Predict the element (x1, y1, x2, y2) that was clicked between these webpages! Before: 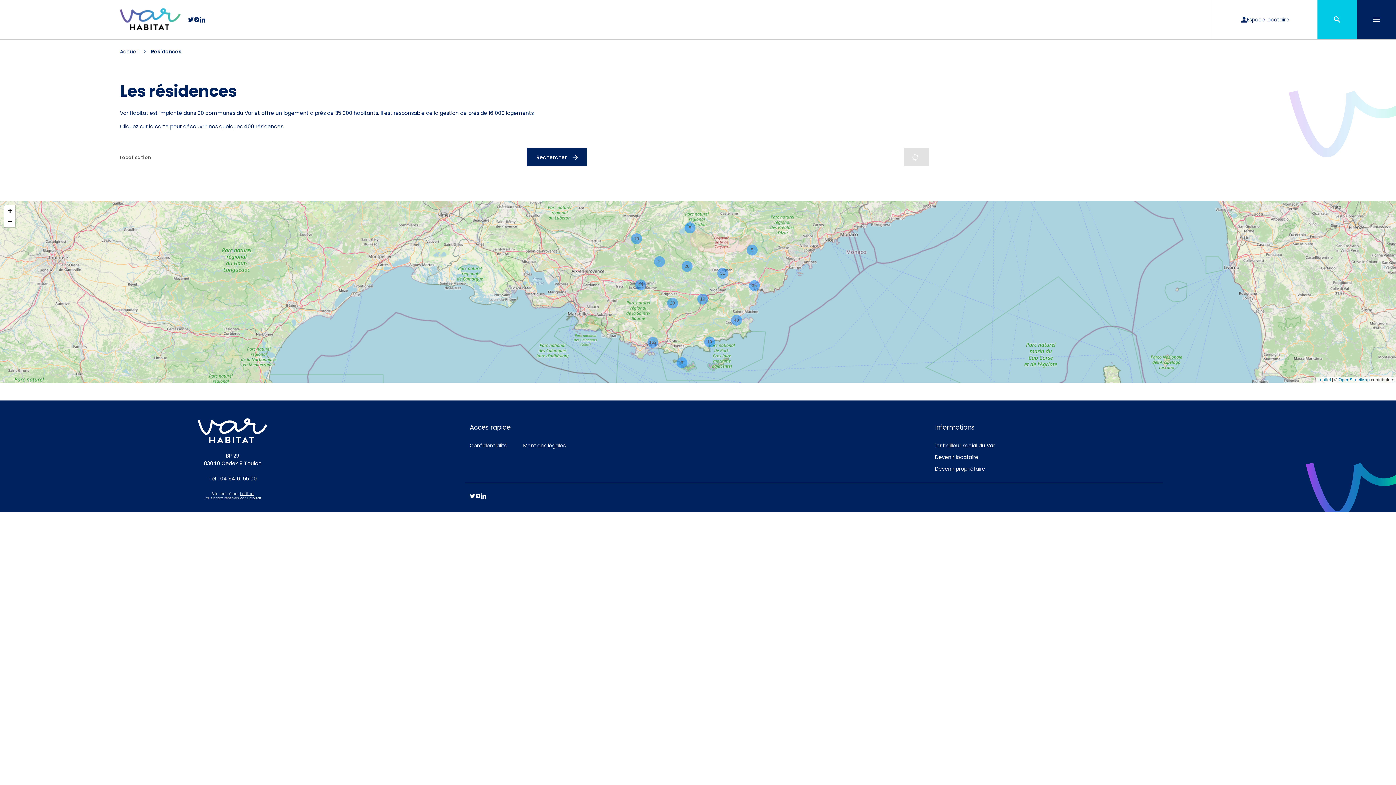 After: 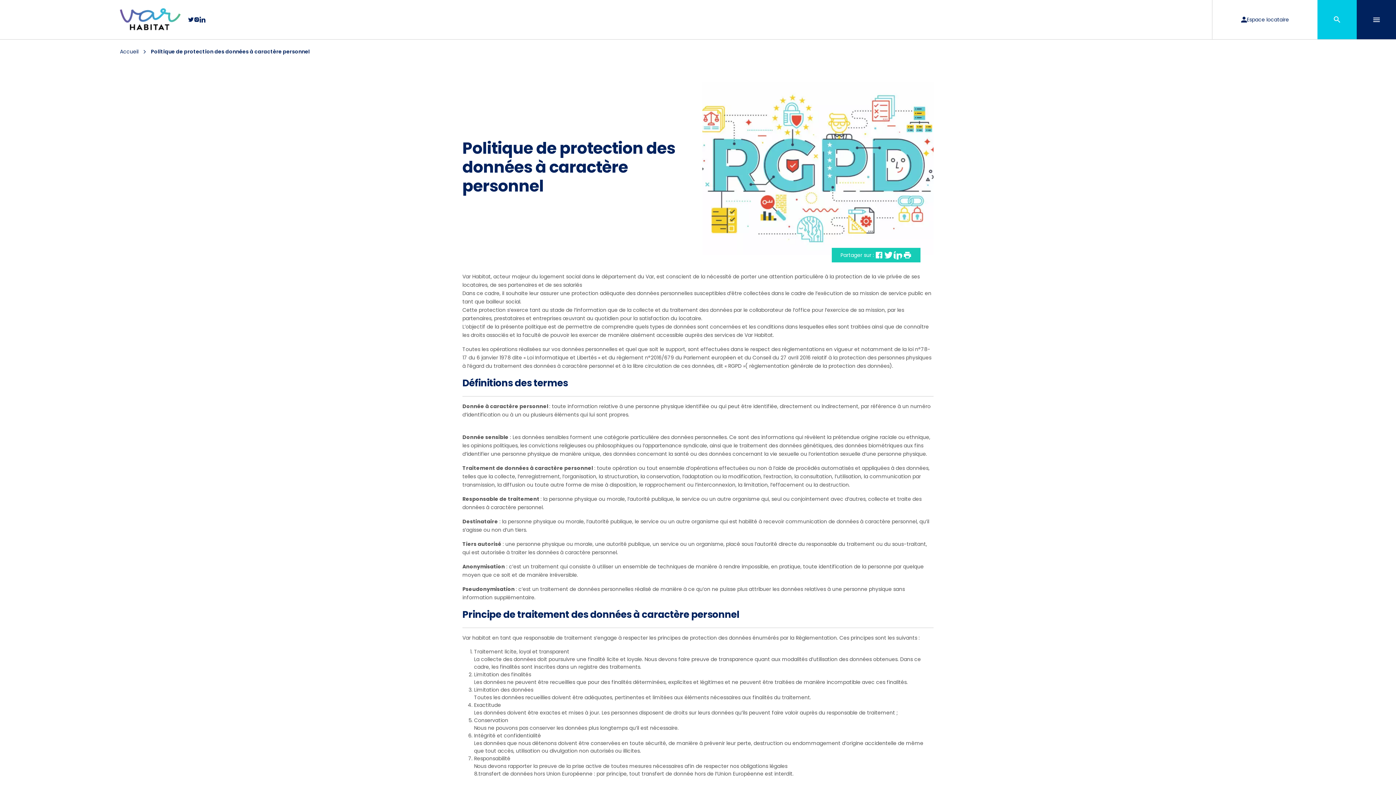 Action: bbox: (469, 442, 507, 449) label: Confidentialité